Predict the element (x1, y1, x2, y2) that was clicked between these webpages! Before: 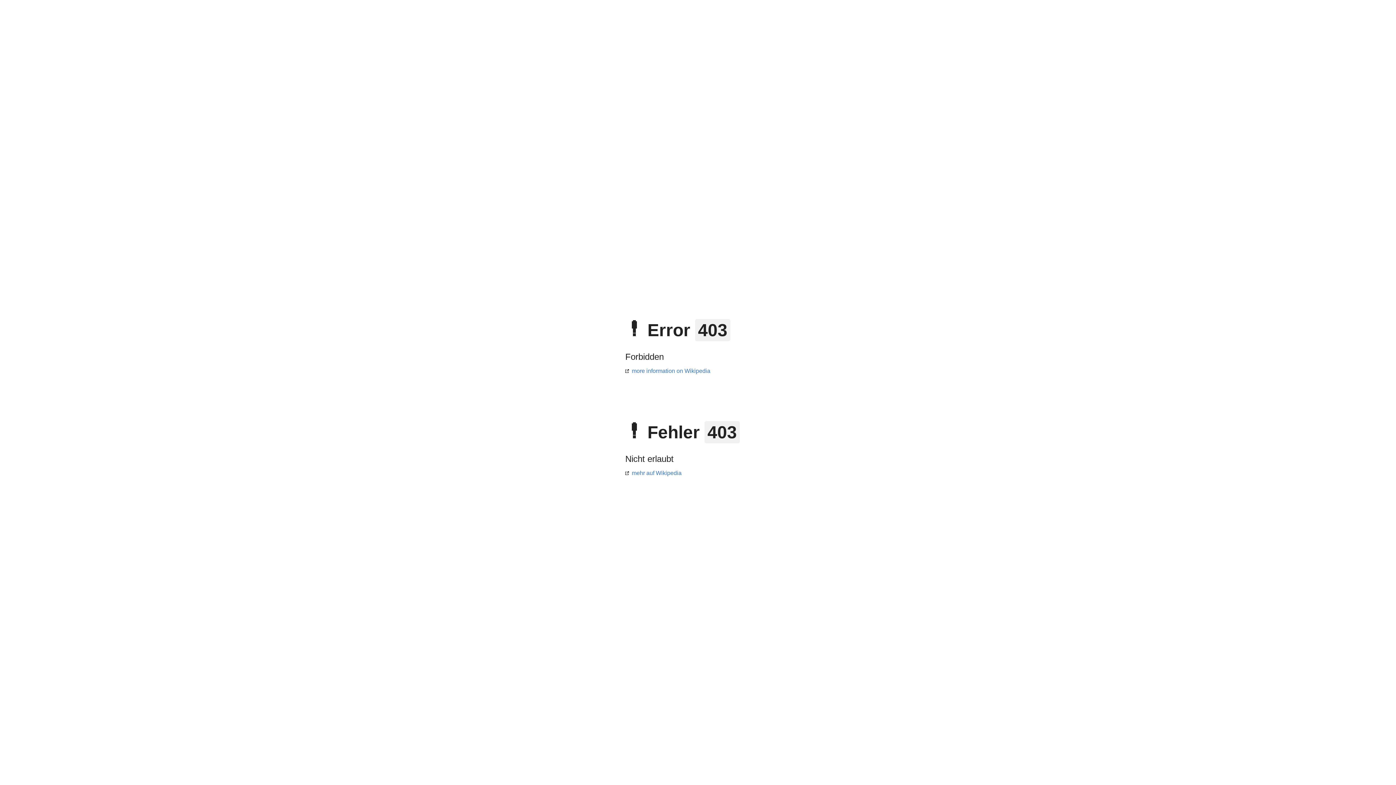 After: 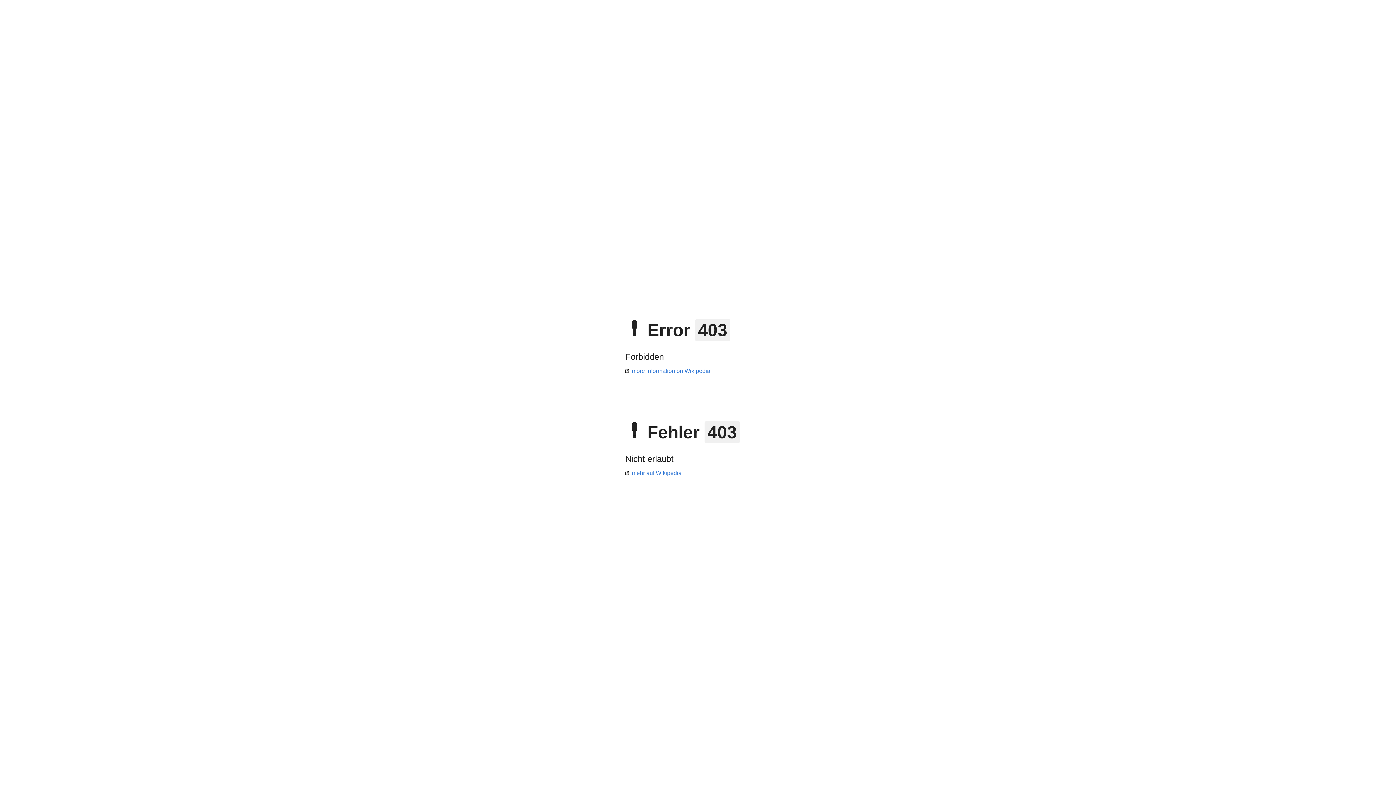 Action: bbox: (625, 470, 681, 476) label: mehr auf Wikipedia